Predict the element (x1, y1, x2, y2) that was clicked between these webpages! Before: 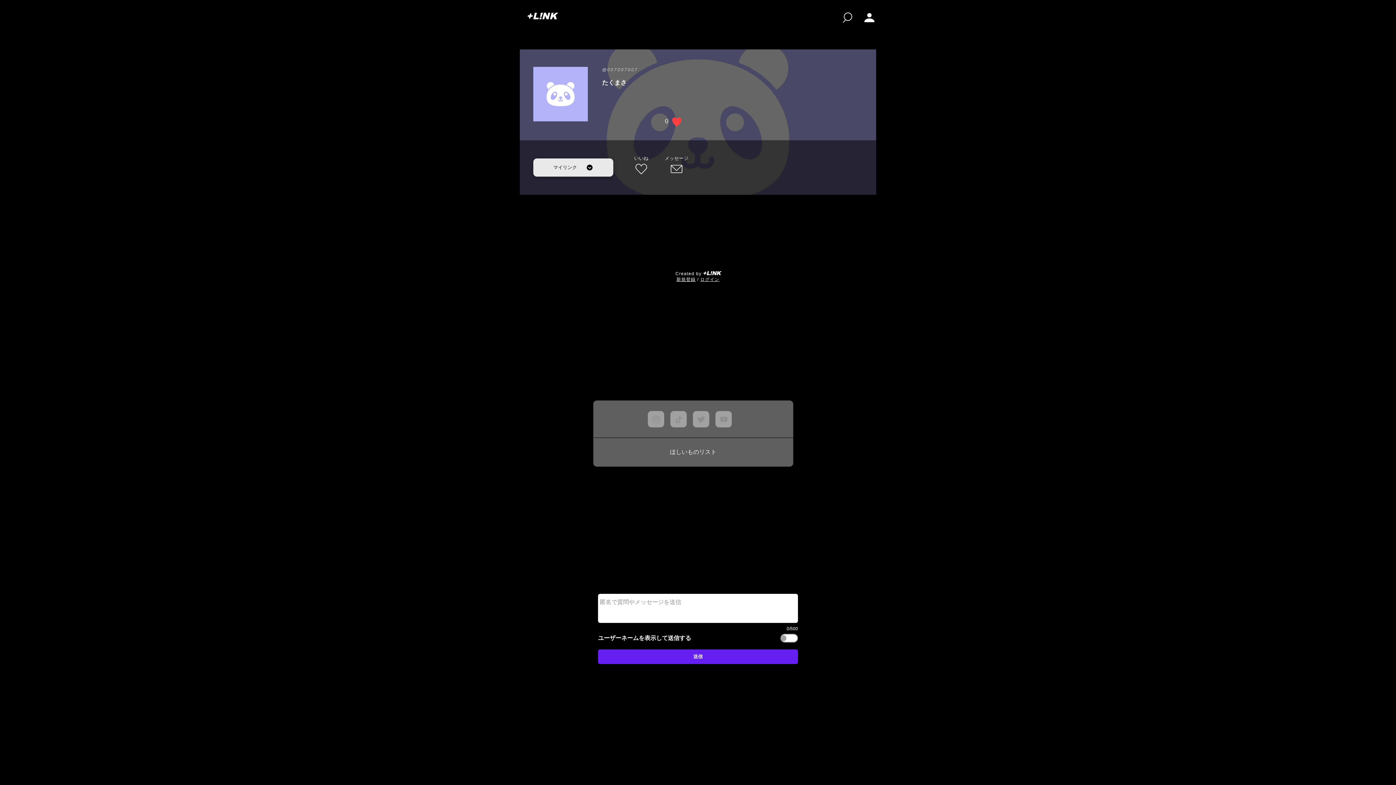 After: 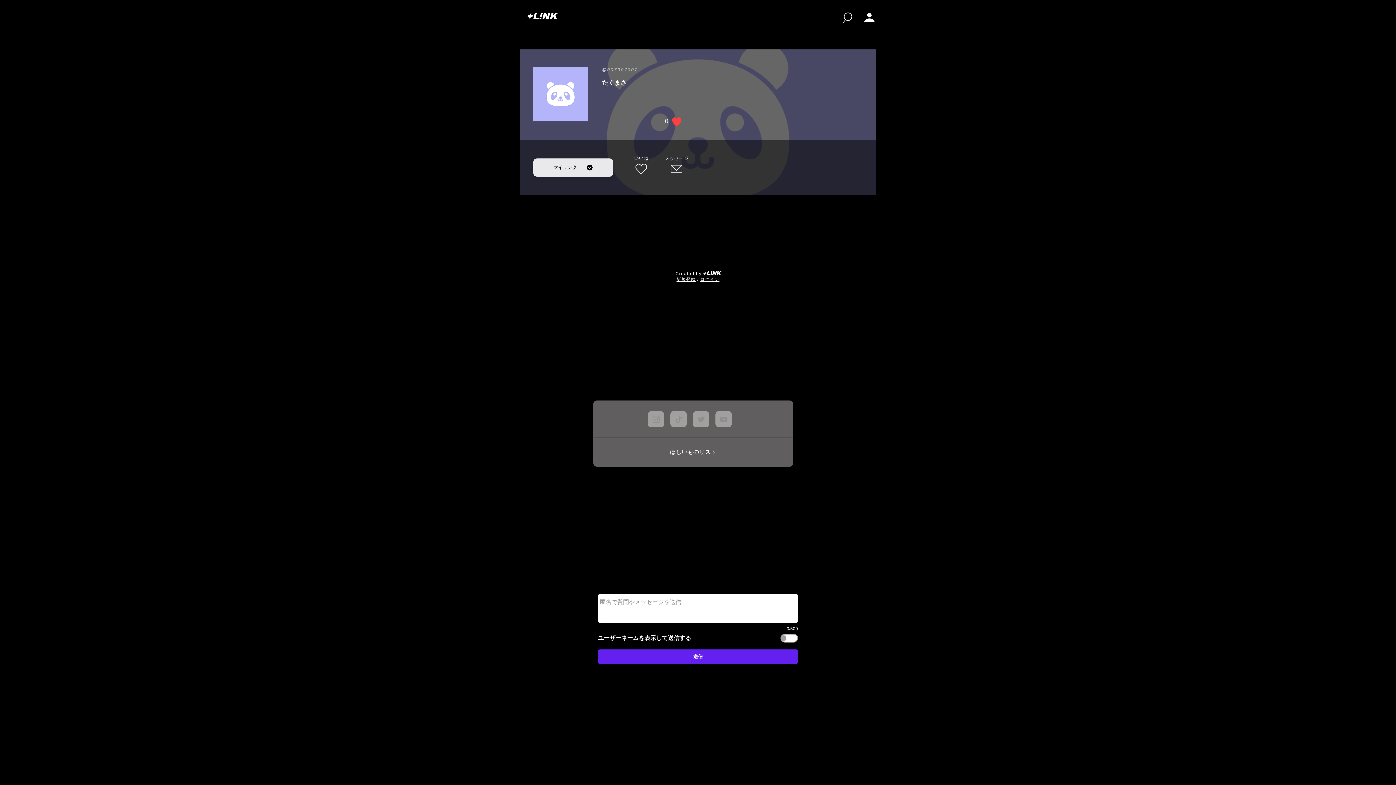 Action: label: メッセージ bbox: (664, 154, 689, 176)